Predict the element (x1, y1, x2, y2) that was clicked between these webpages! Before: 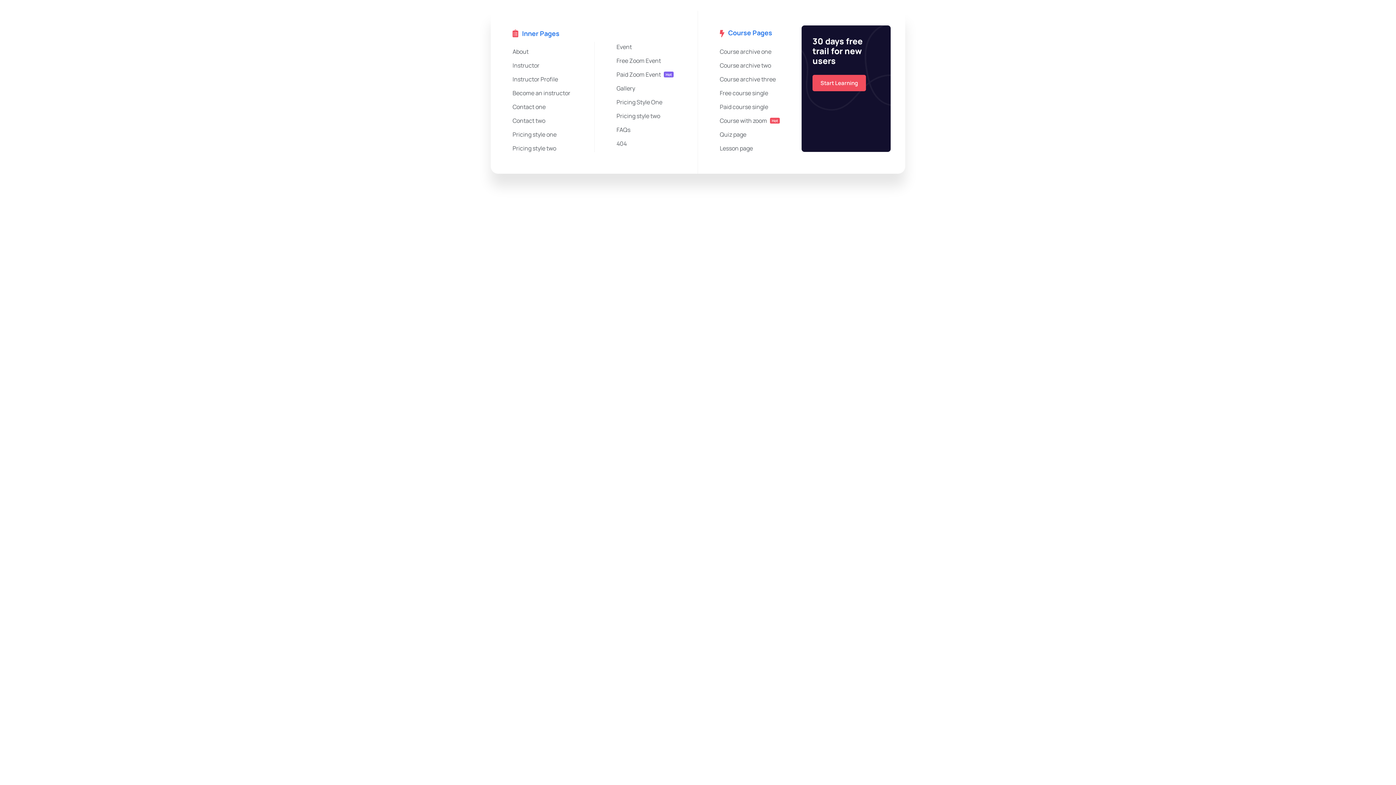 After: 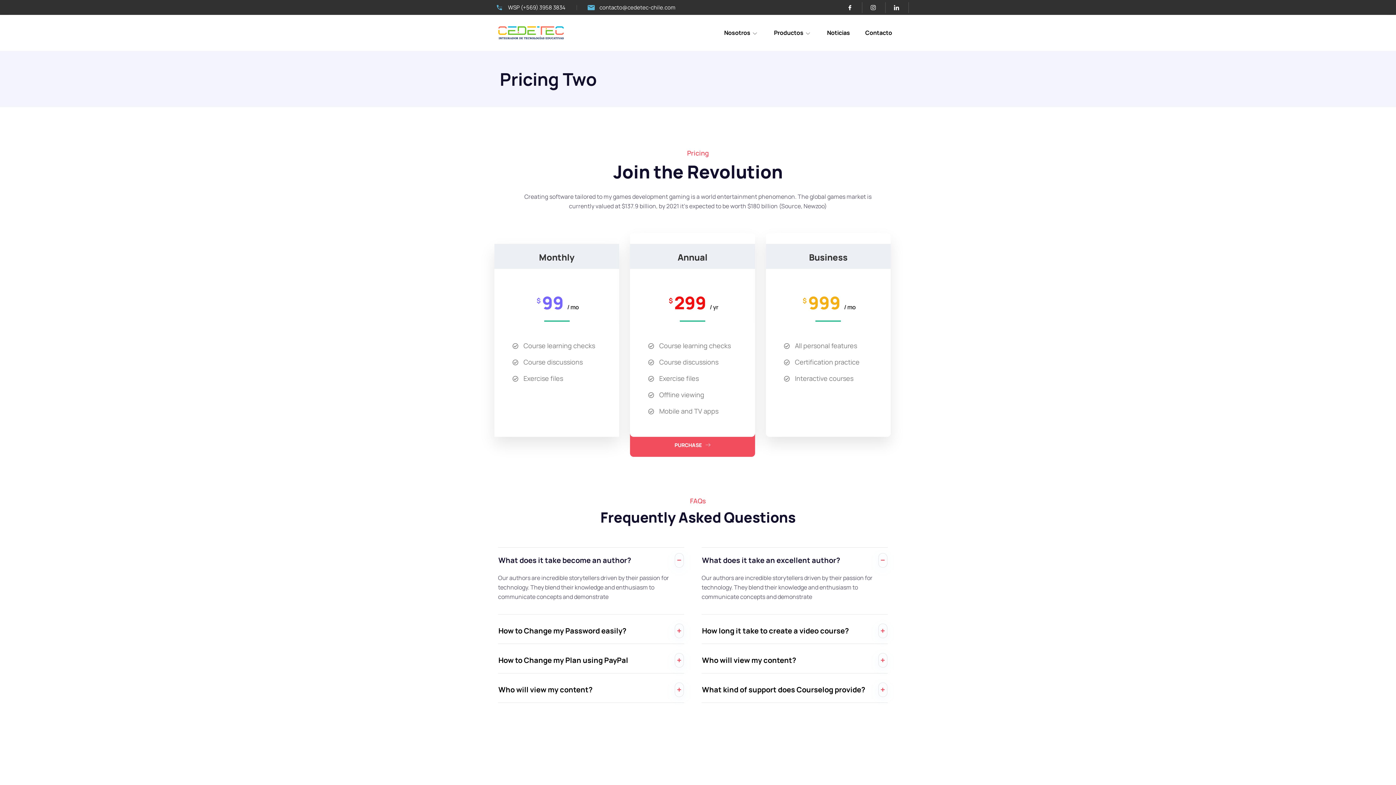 Action: label: Pricing style two bbox: (616, 110, 660, 124)